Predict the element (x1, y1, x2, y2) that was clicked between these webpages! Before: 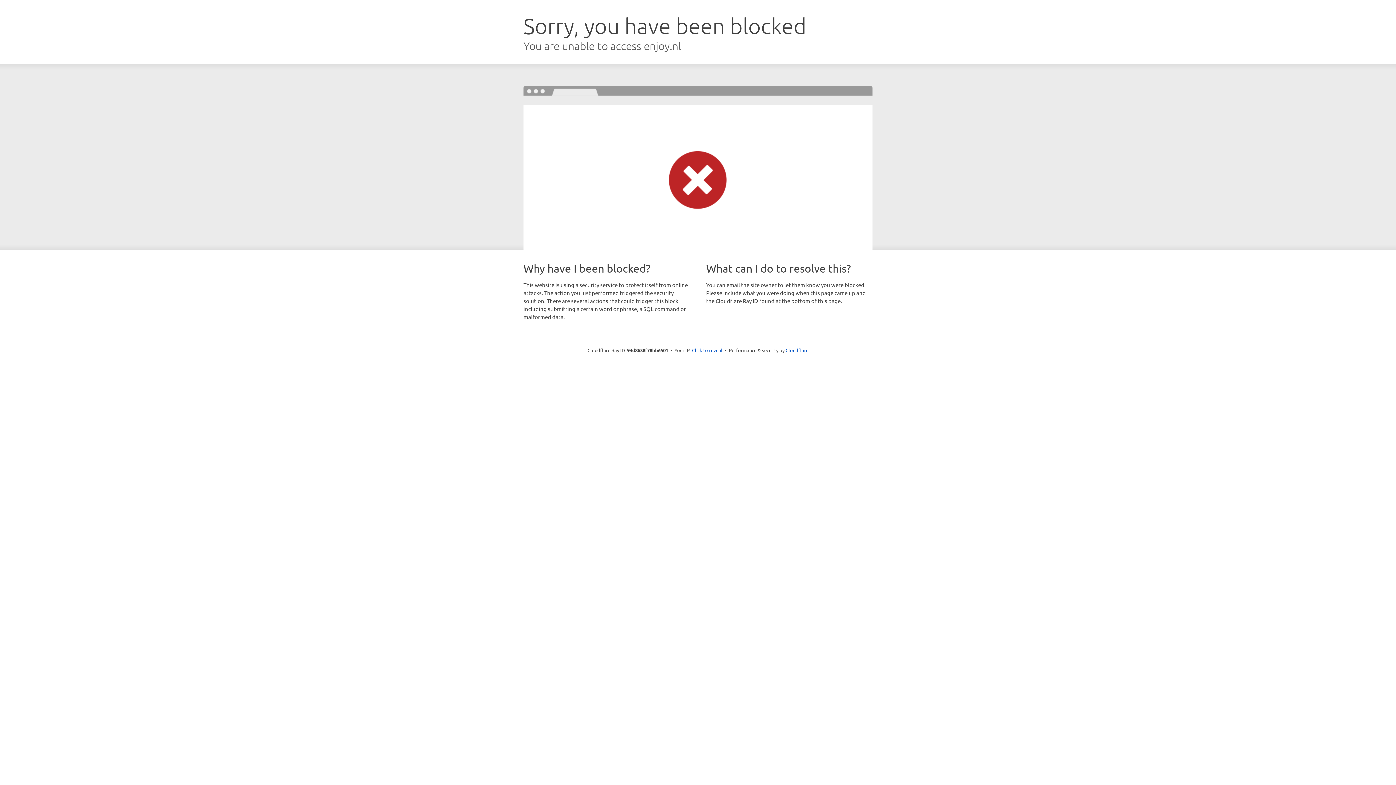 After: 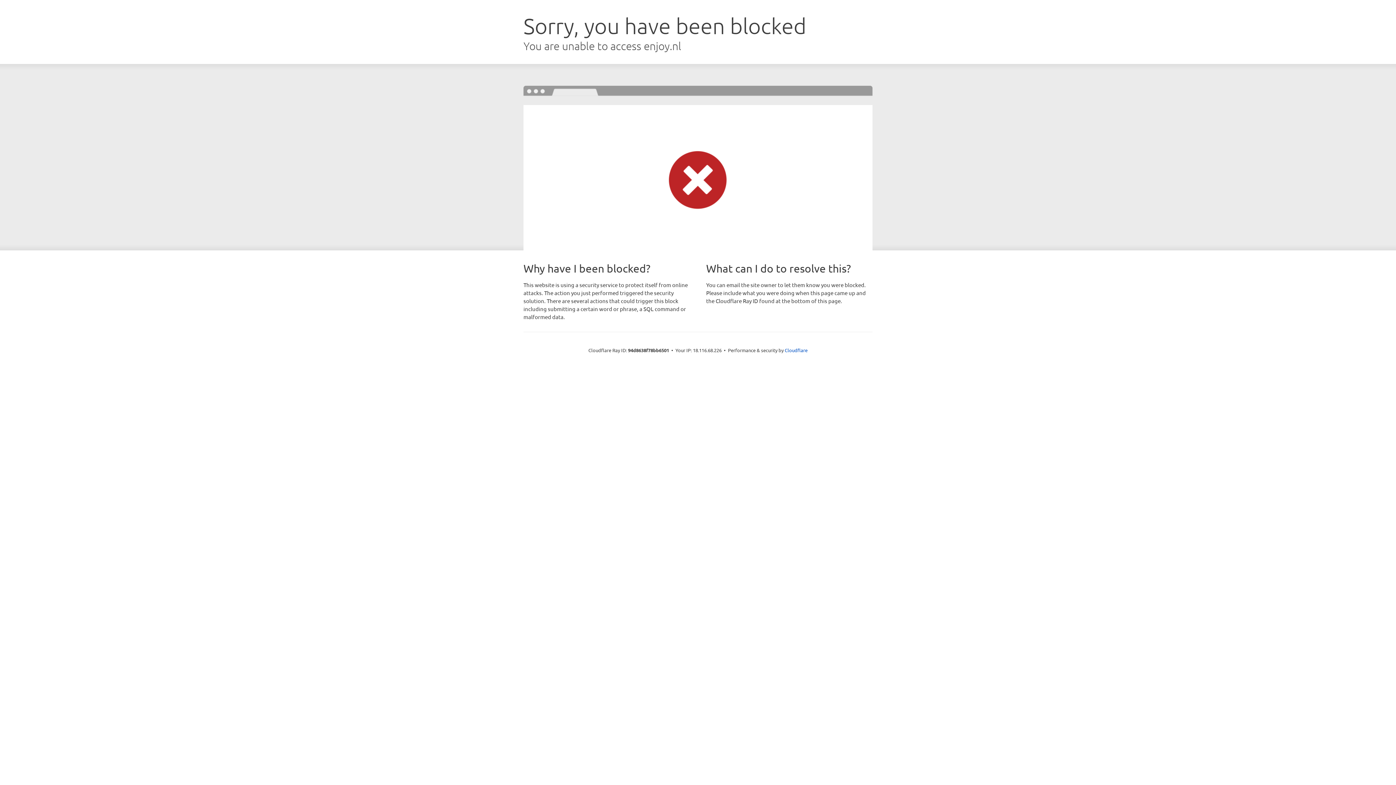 Action: label: Click to reveal bbox: (692, 346, 722, 353)